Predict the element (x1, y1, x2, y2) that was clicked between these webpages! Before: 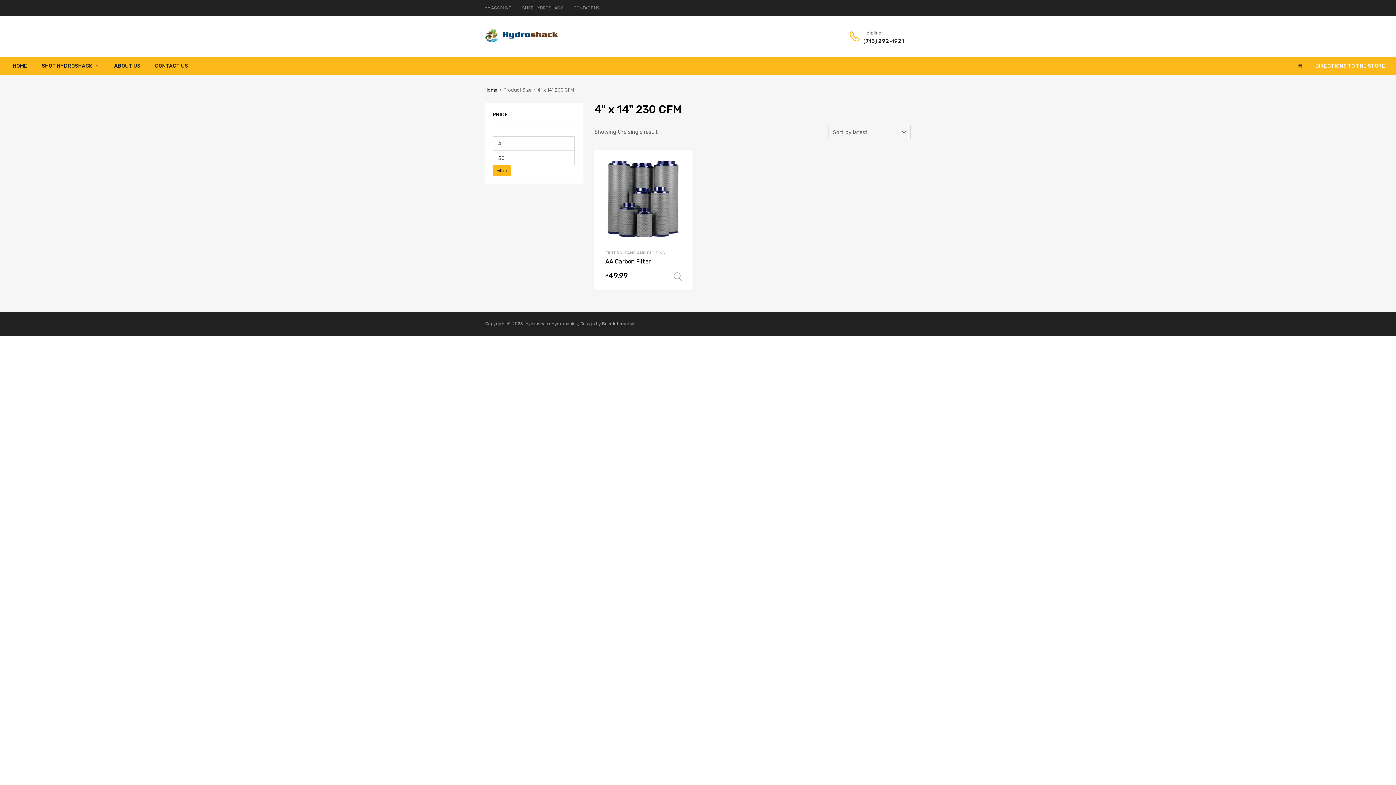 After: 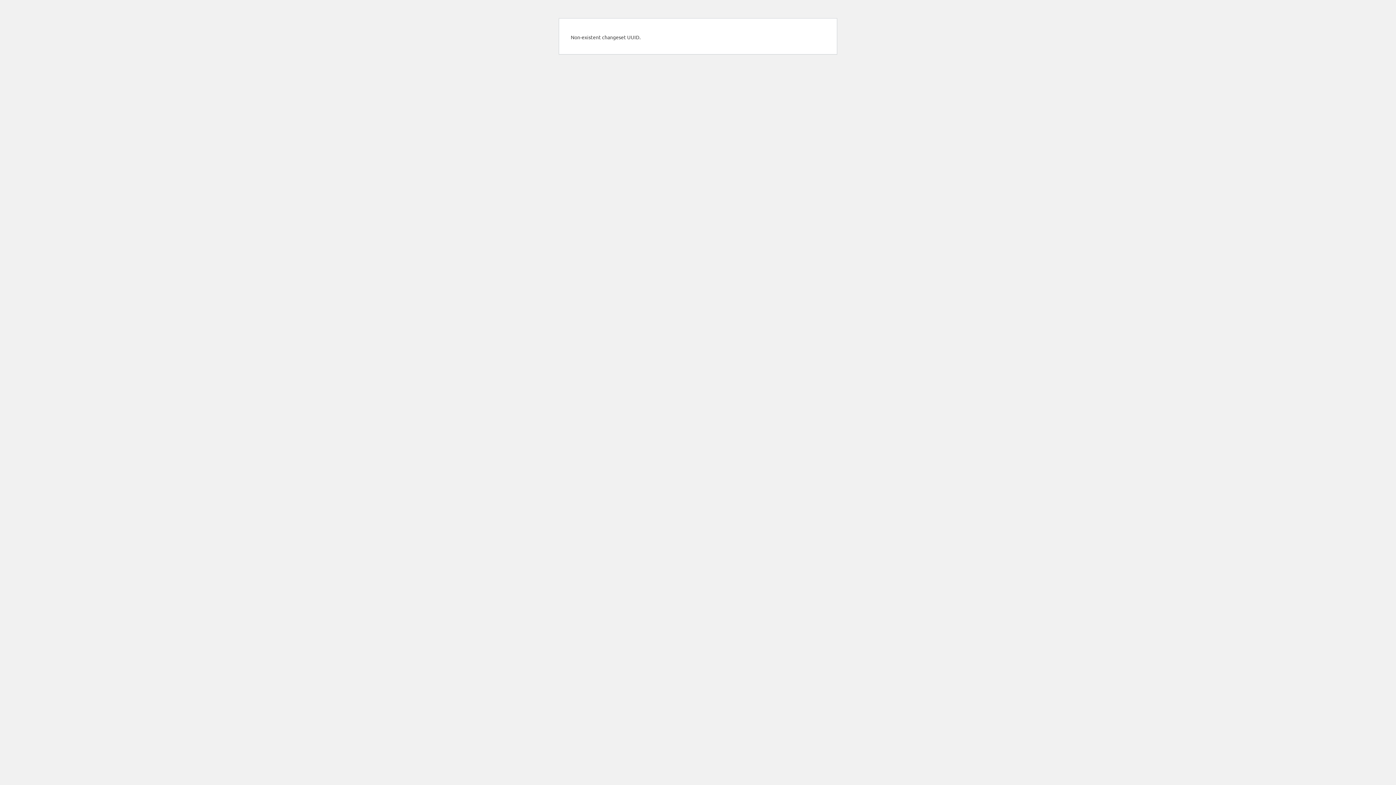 Action: bbox: (484, 5, 511, 10) label: MY ACCOUNT